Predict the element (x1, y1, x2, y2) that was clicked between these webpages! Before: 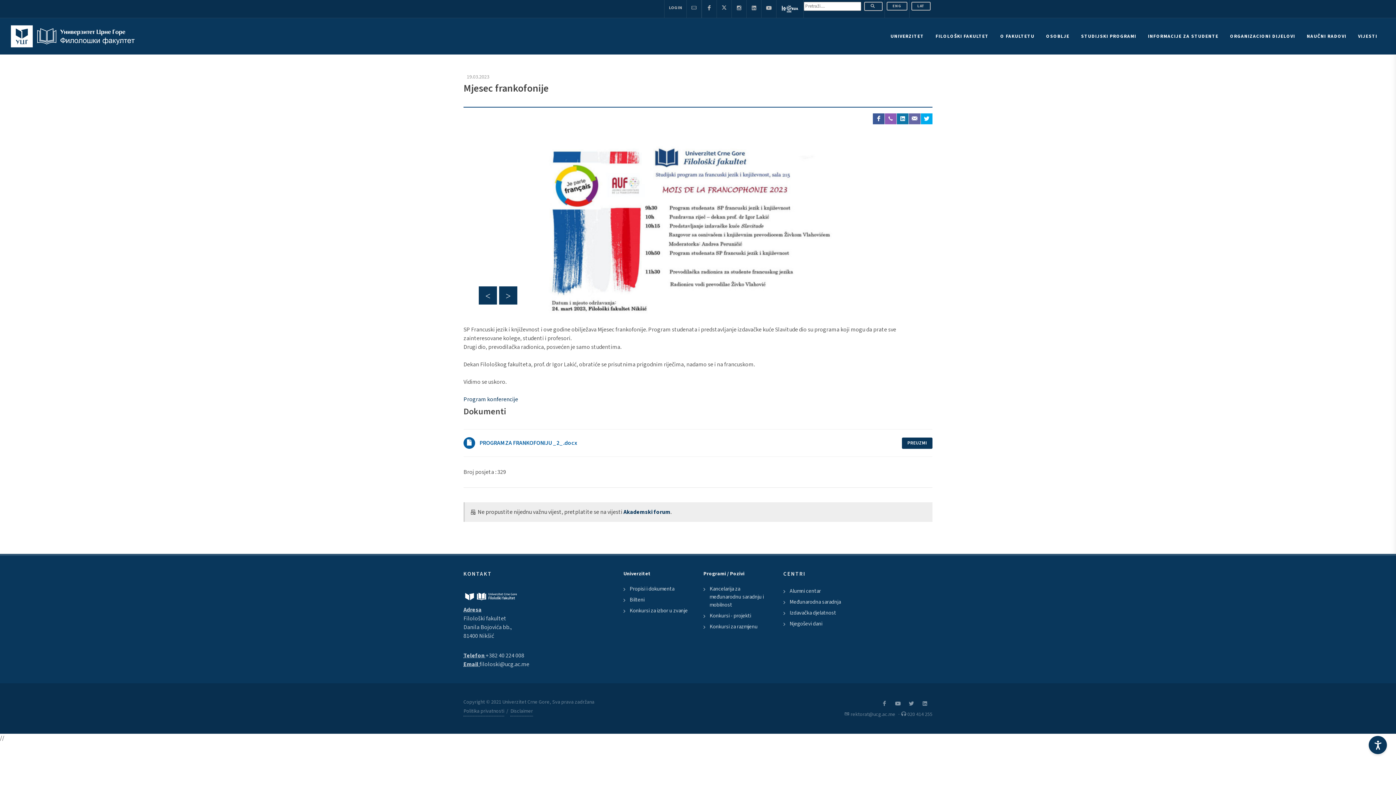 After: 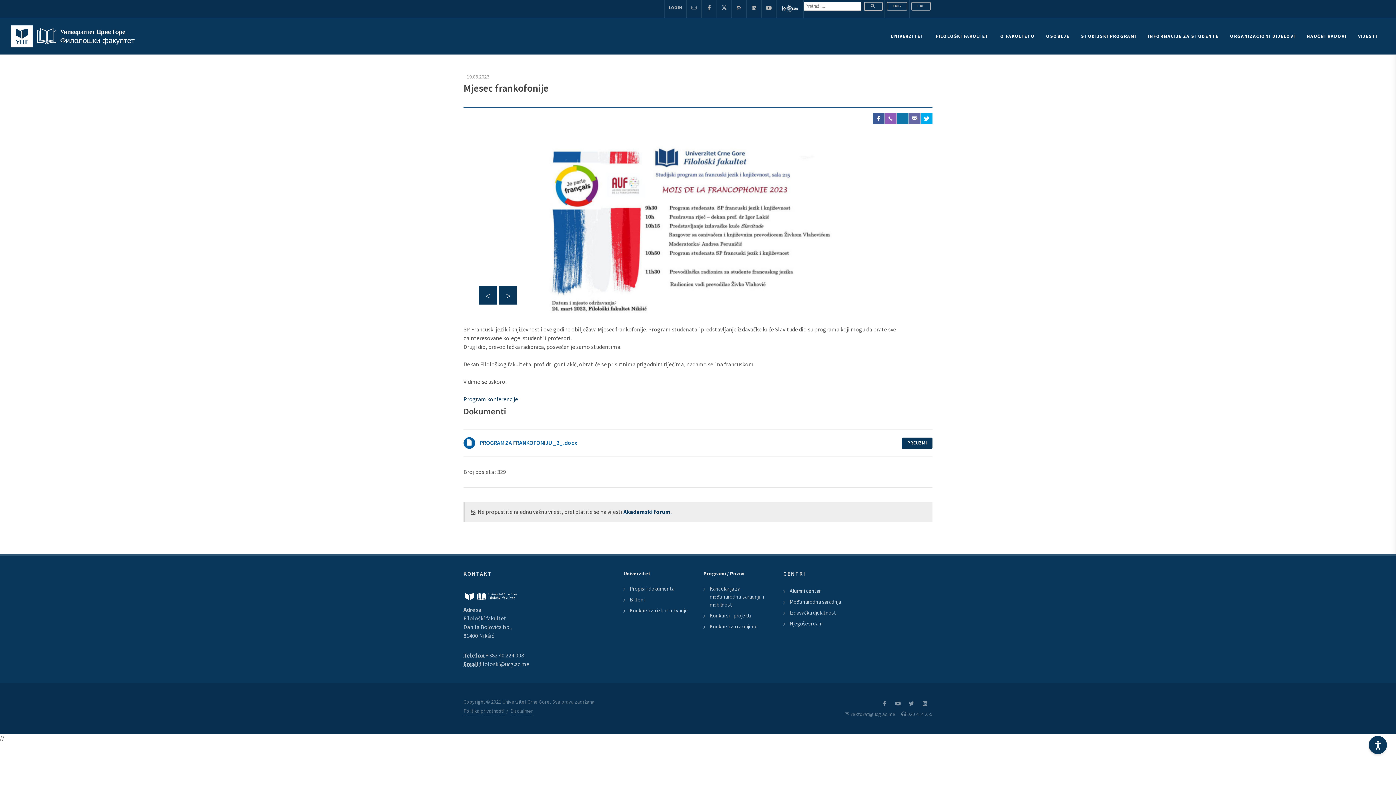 Action: bbox: (897, 113, 908, 124)